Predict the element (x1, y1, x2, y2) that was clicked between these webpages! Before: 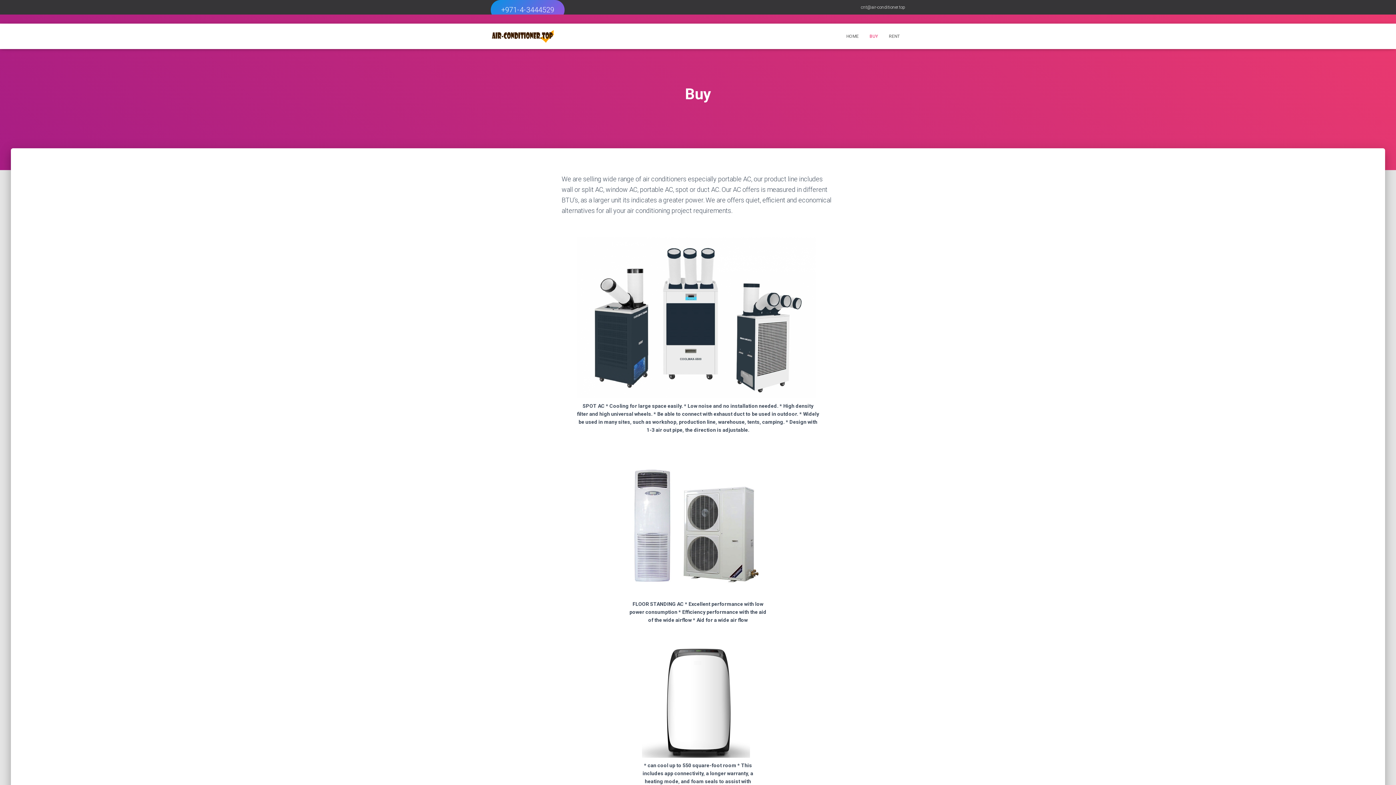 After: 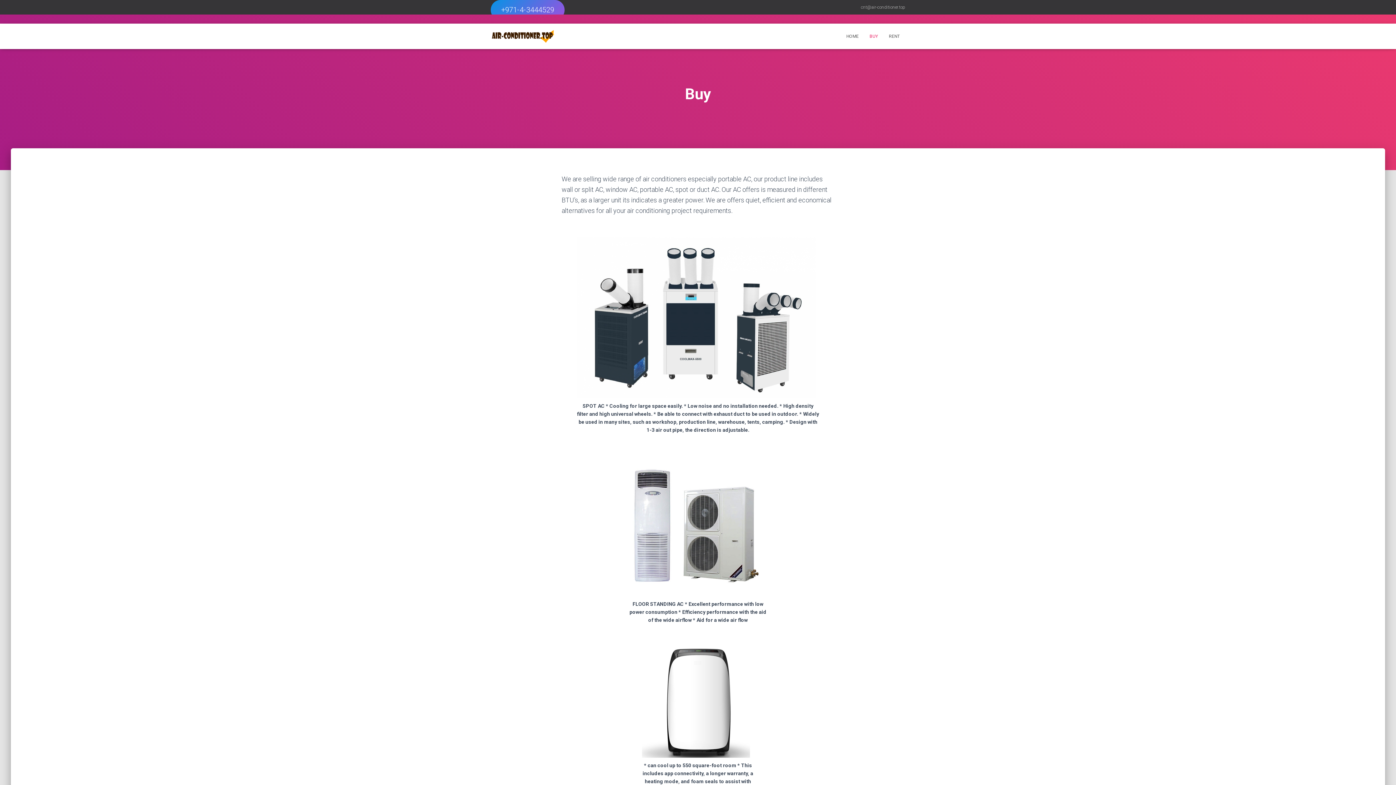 Action: bbox: (861, 0, 905, 14) label: cnt@air-conditioner.top